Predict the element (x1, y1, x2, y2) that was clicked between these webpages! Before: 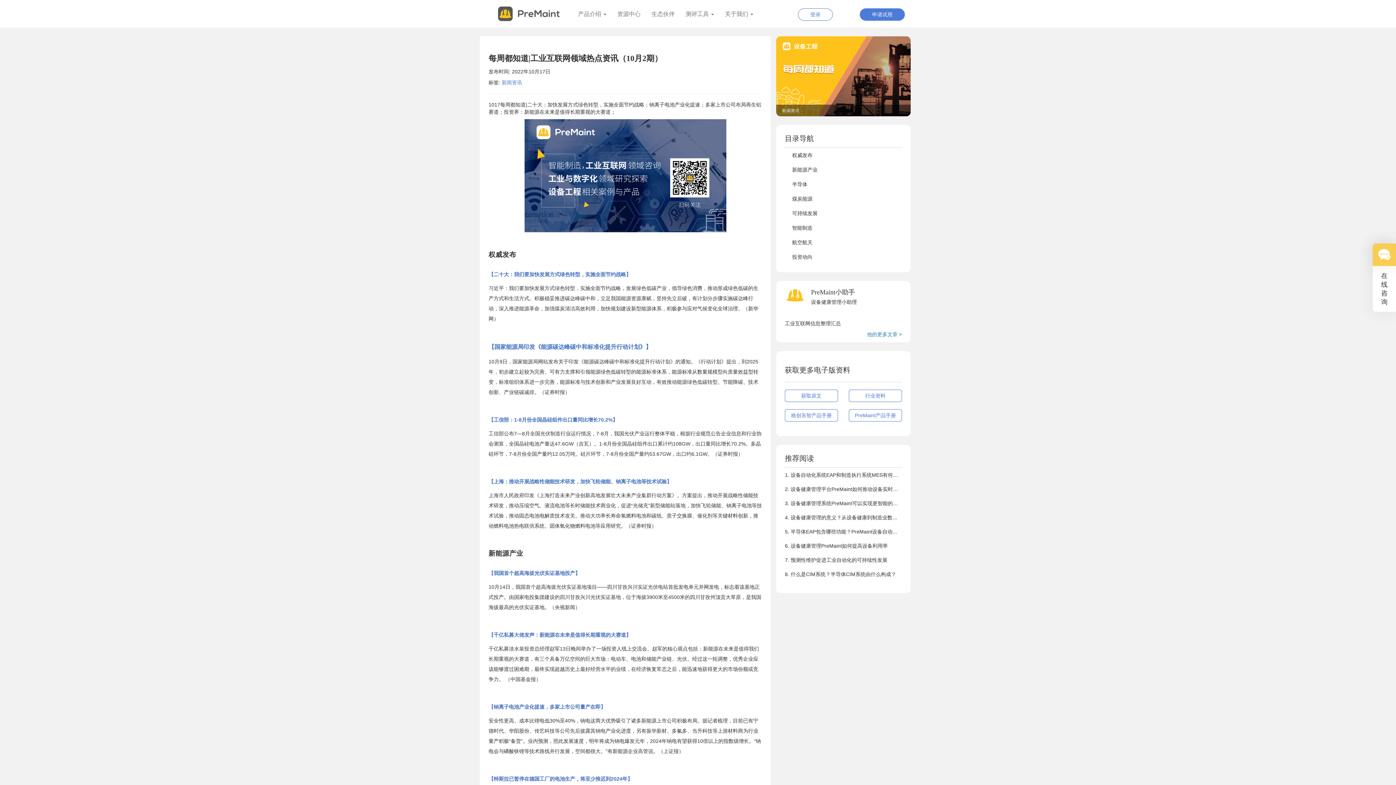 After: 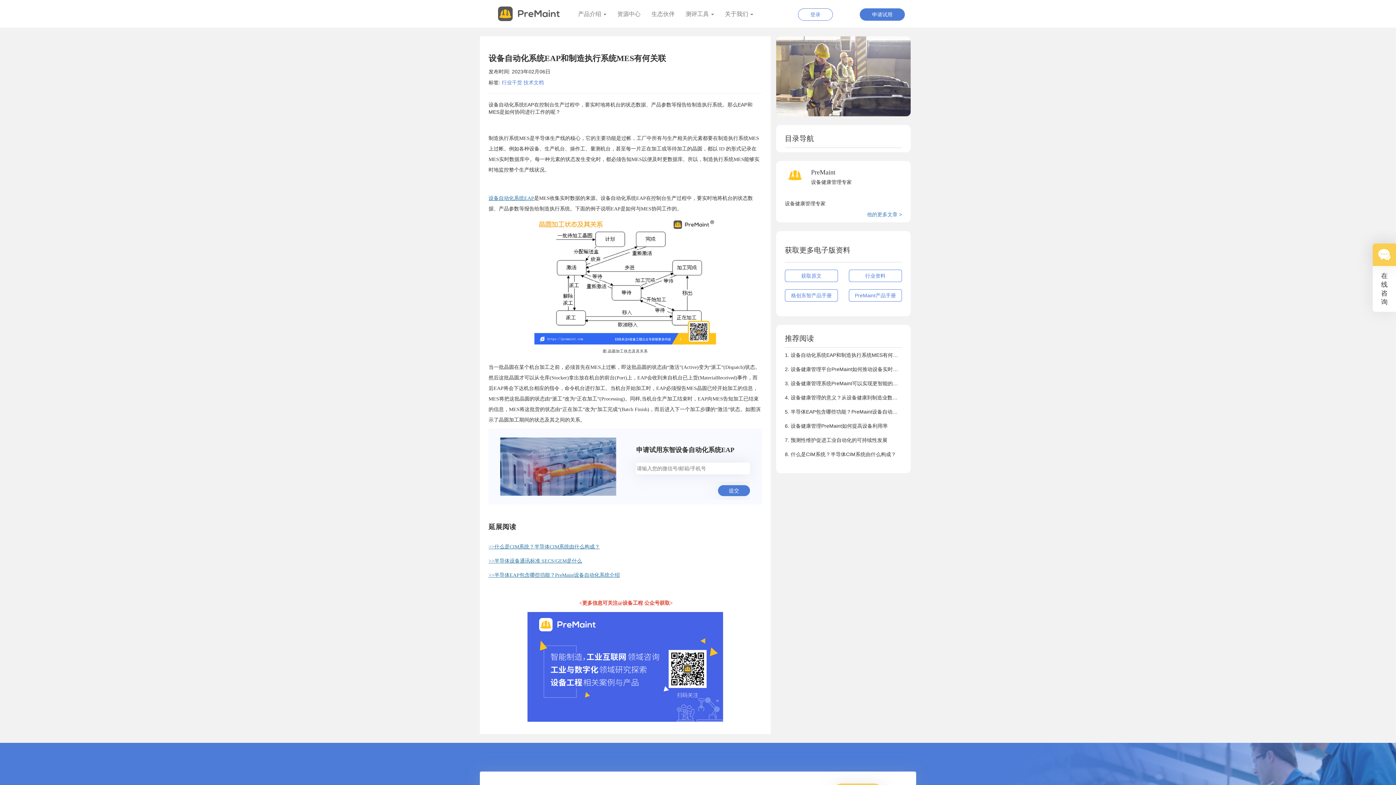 Action: label: 设备自动化系统EAP和制造执行系统MES有何关联 bbox: (790, 472, 903, 478)